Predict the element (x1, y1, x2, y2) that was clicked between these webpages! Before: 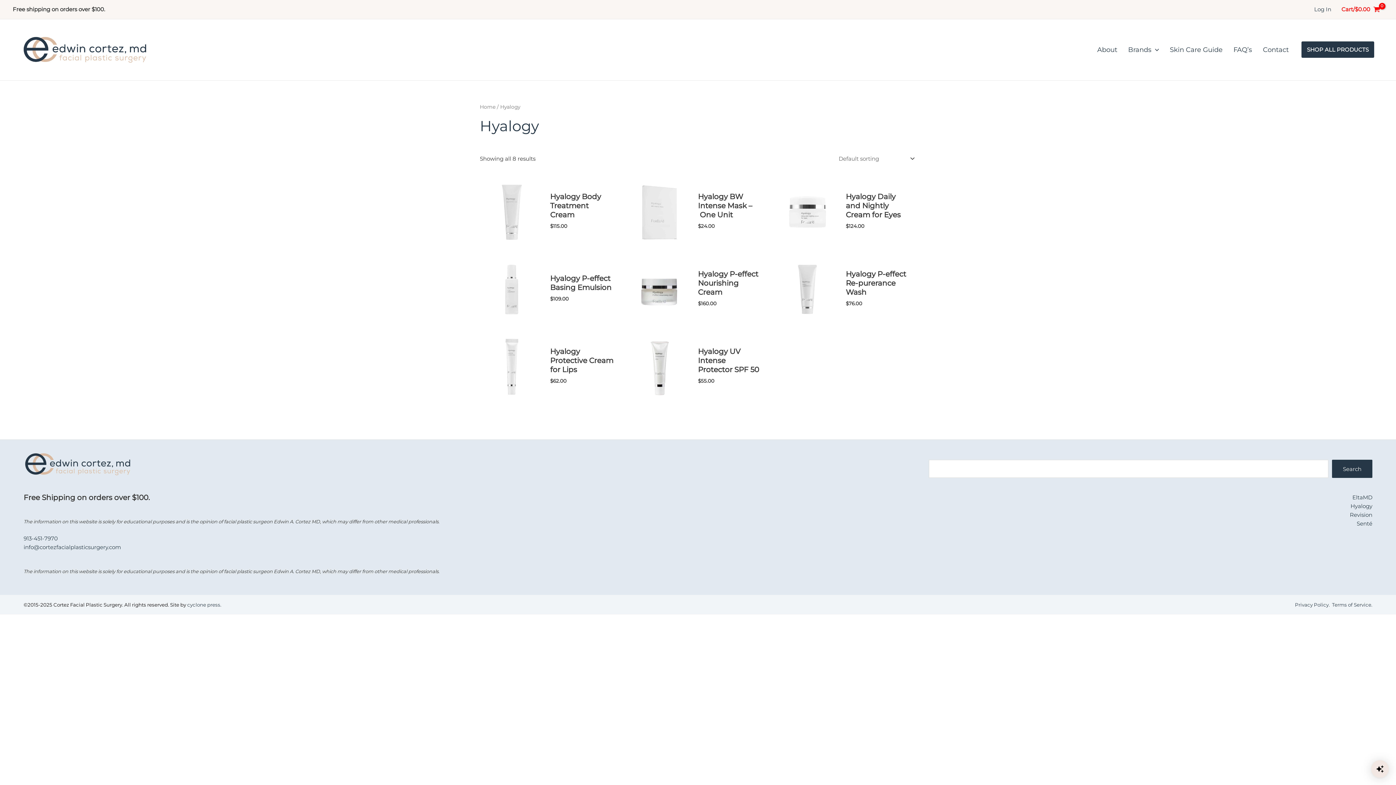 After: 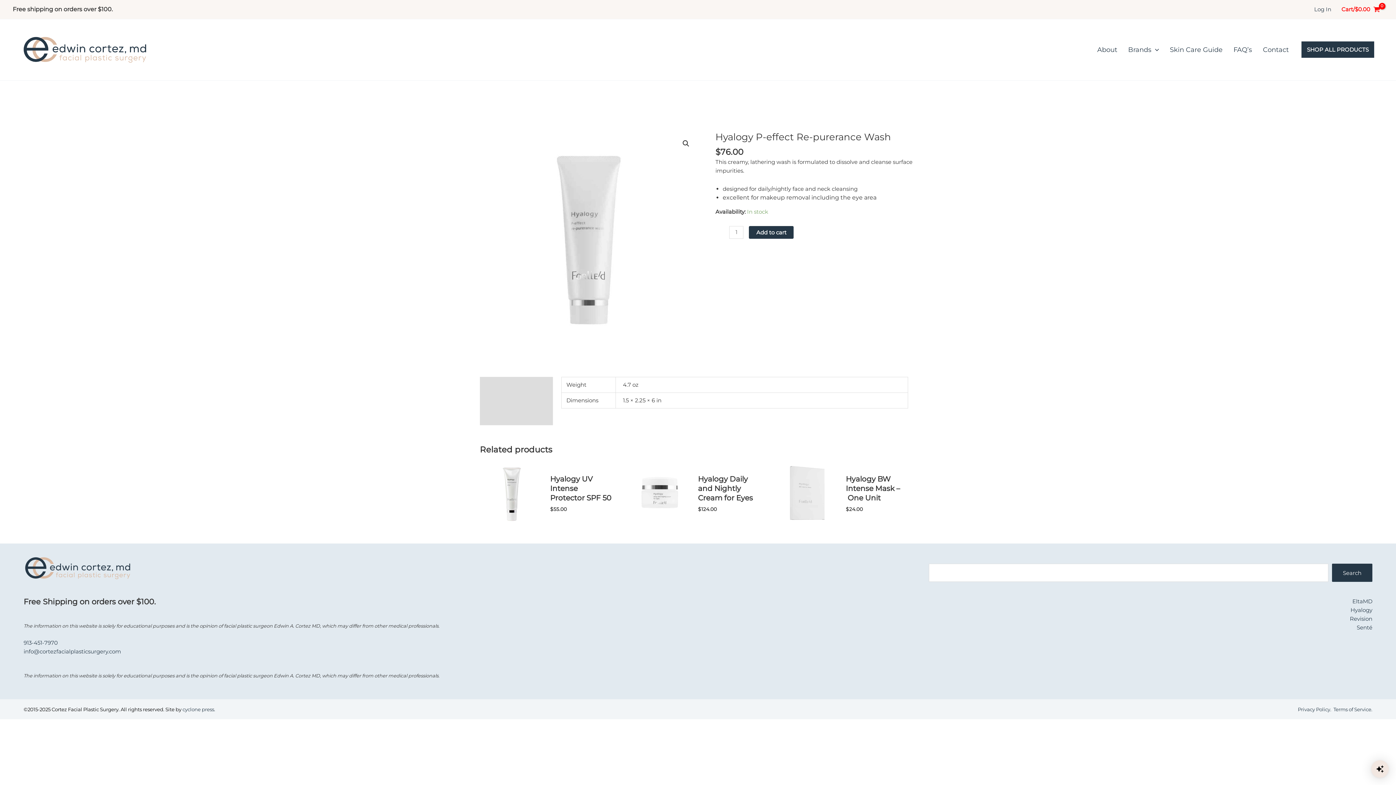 Action: bbox: (775, 257, 839, 321)